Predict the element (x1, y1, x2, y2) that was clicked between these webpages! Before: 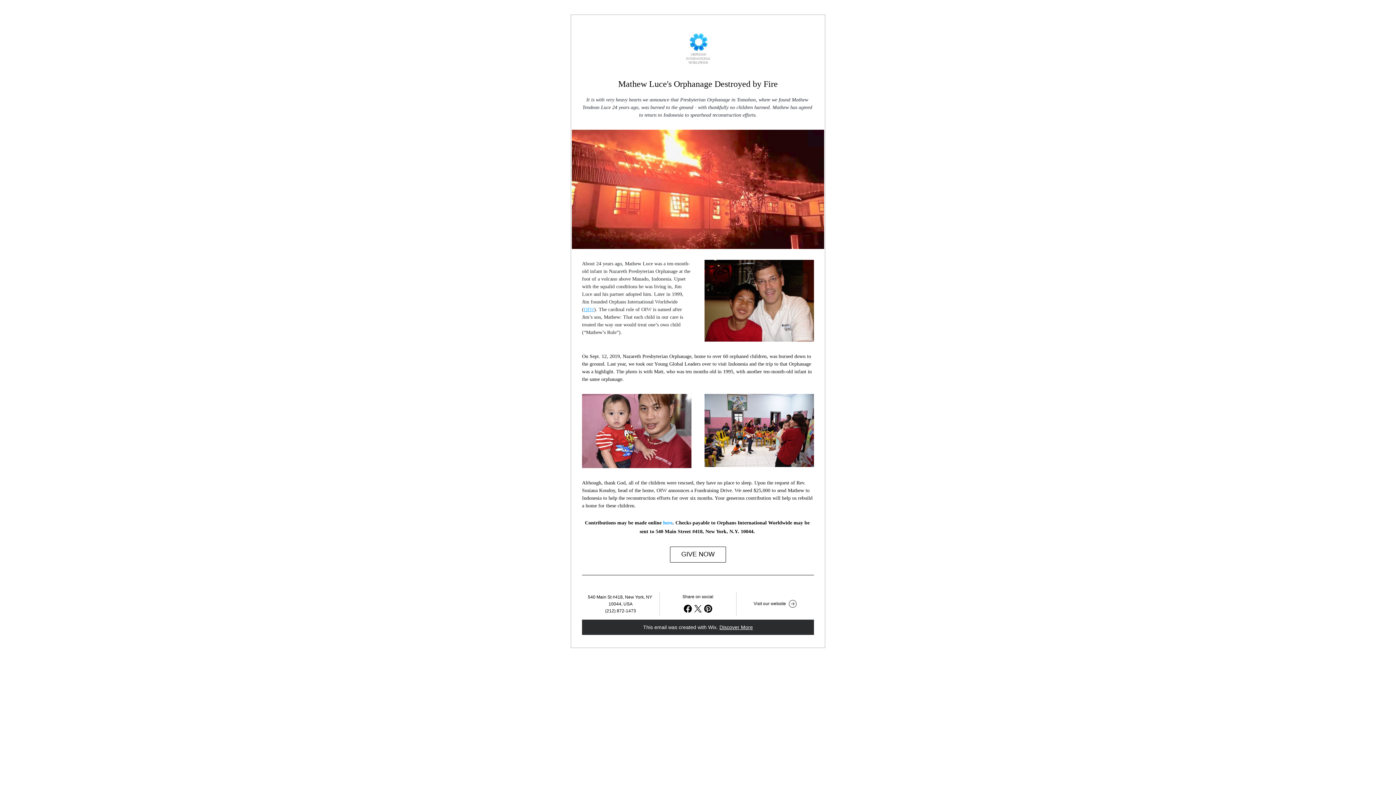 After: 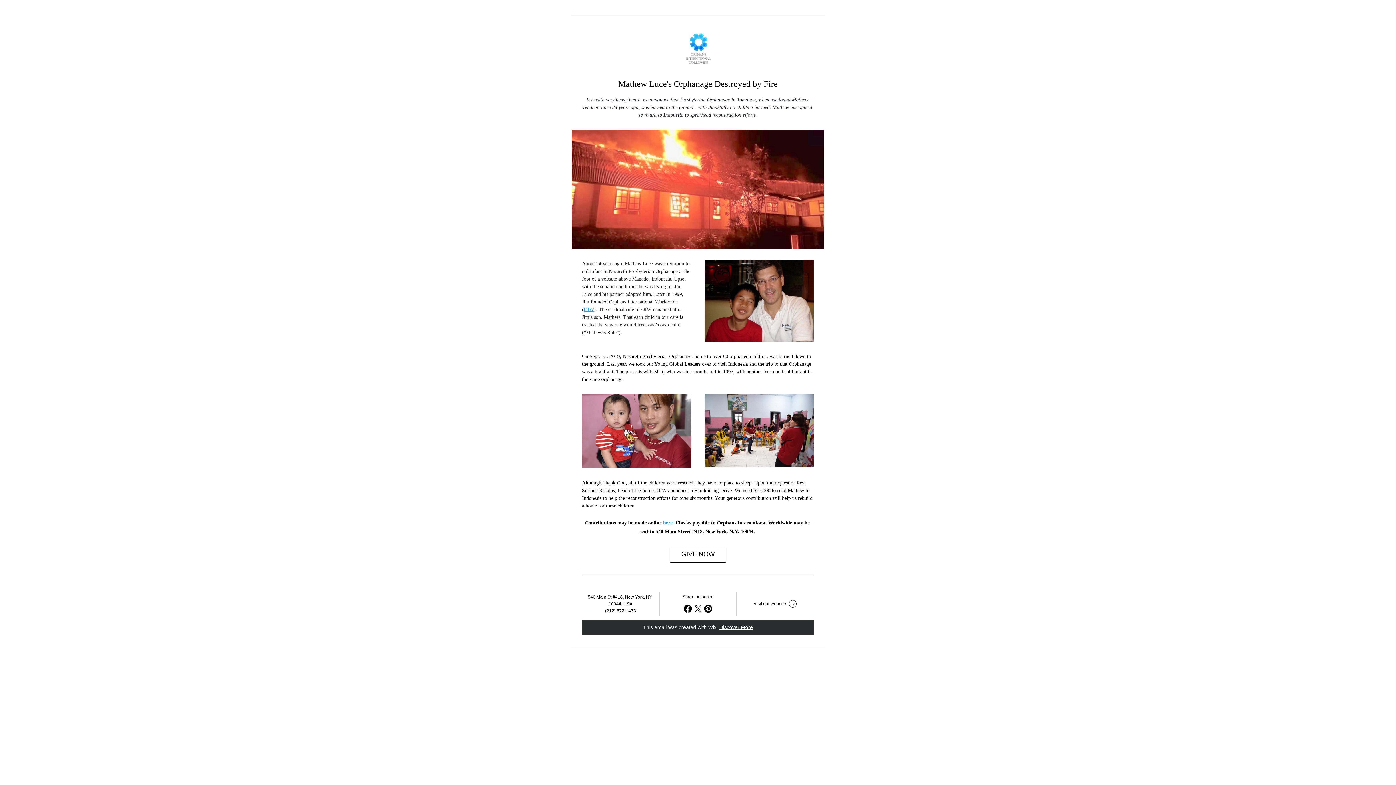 Action: label: Visit our website   bbox: (753, 600, 796, 606)